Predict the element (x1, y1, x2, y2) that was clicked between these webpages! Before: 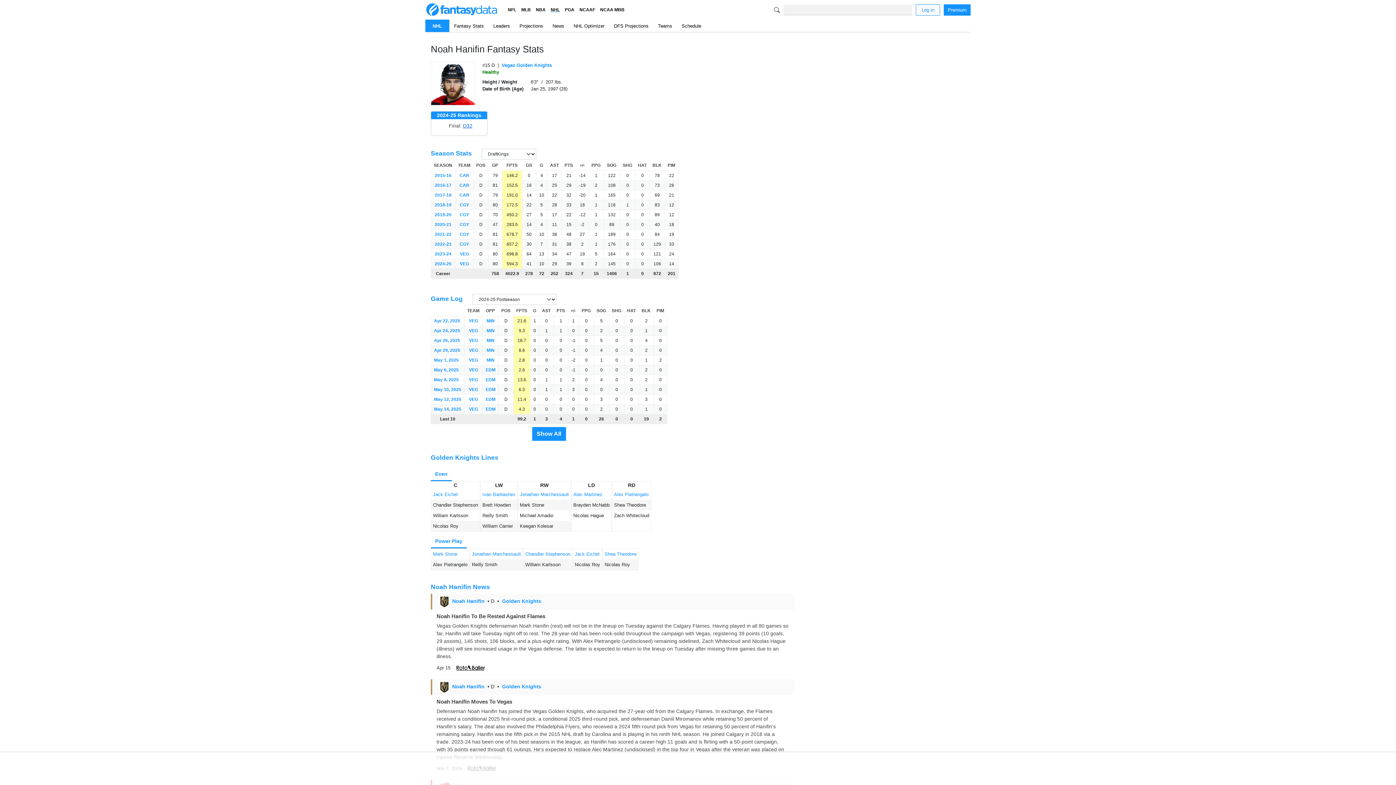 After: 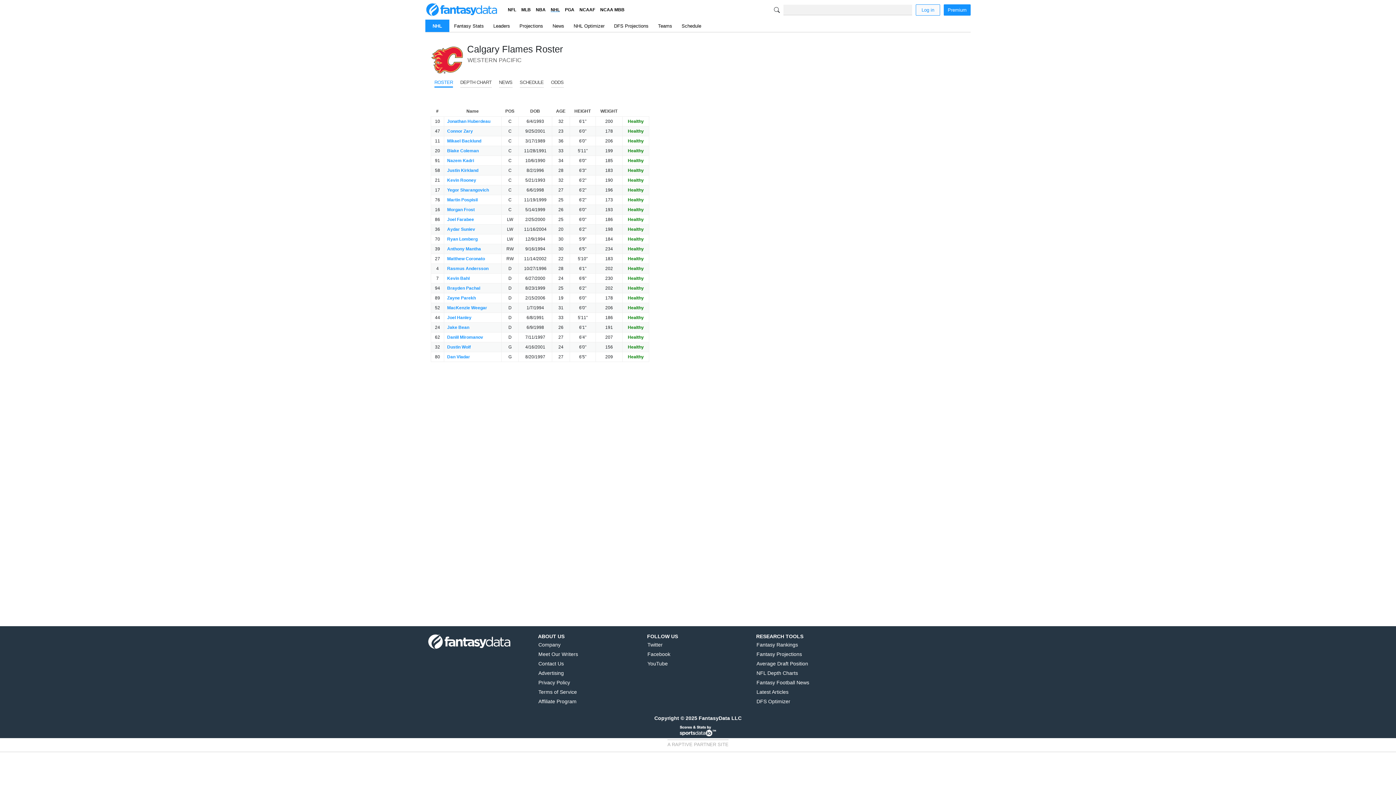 Action: bbox: (458, 201, 470, 208) label: CGY